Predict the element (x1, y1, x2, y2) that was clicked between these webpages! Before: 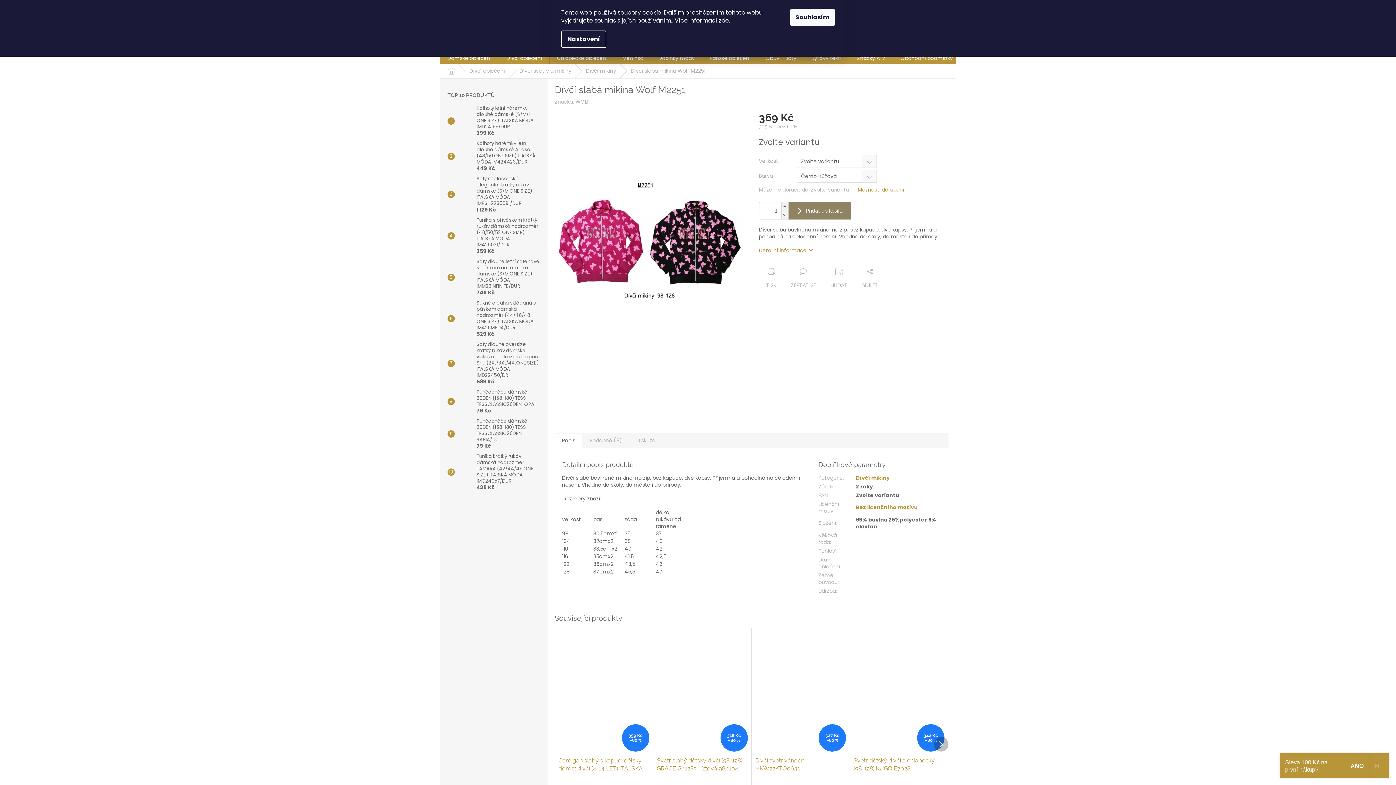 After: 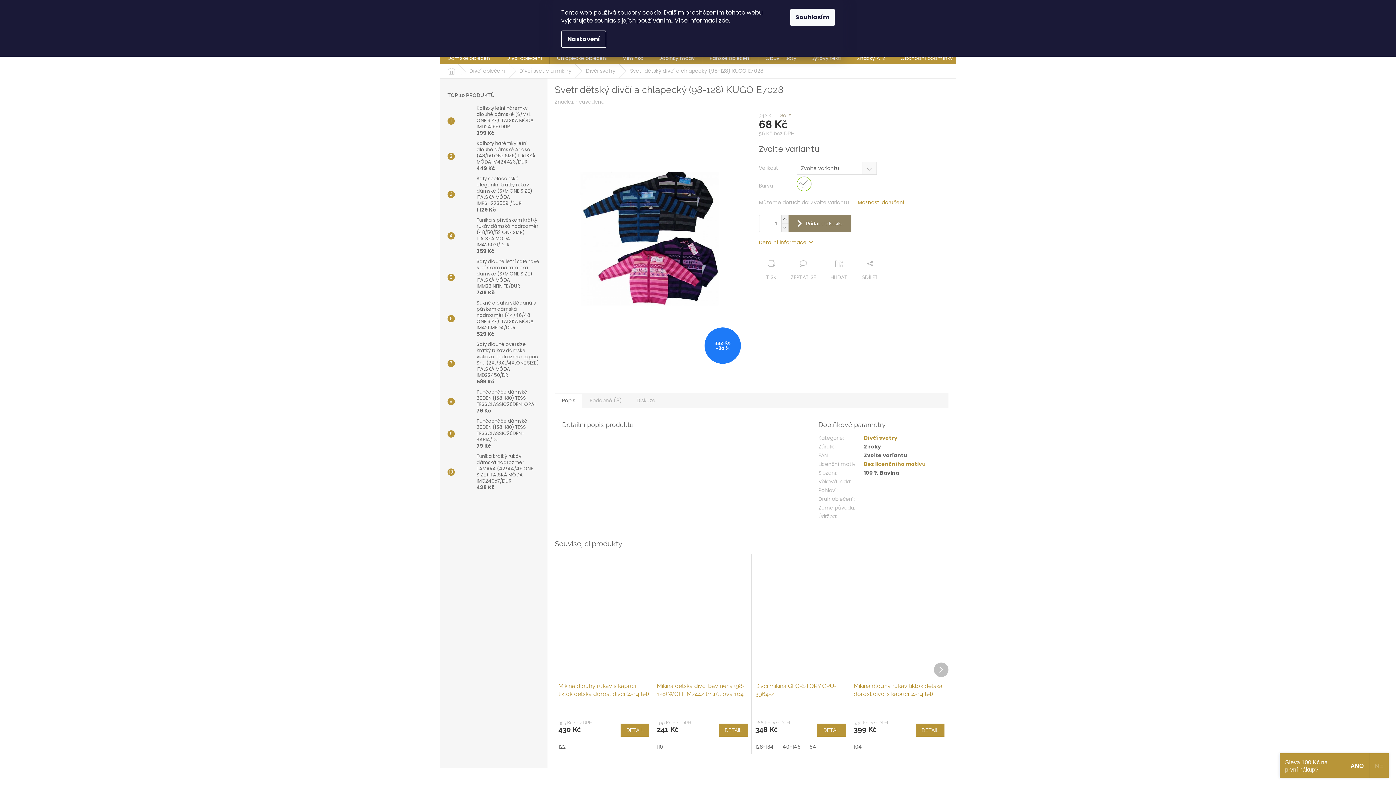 Action: bbox: (853, 757, 944, 773) label: Svetr dětský dívčí a chlapecký (98-128) KUGO E7028